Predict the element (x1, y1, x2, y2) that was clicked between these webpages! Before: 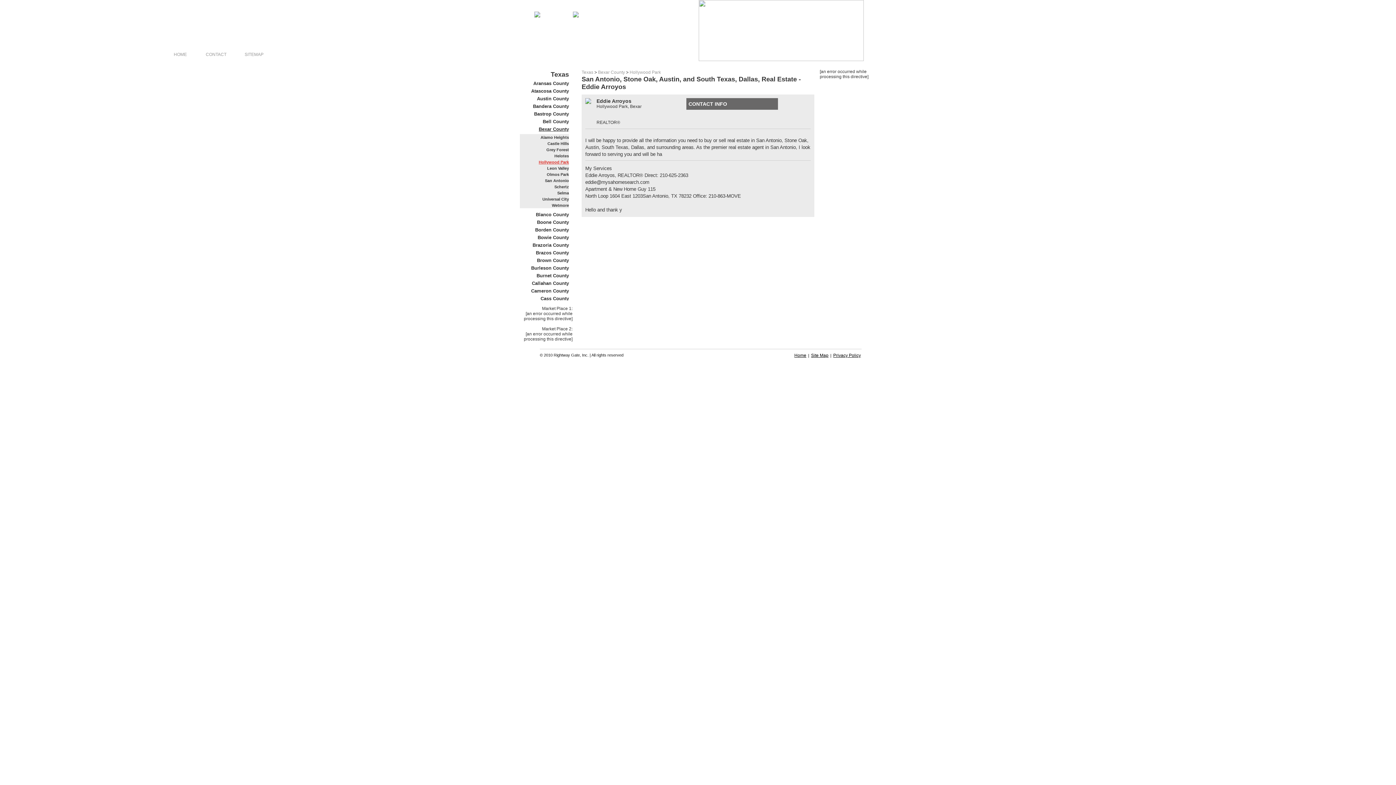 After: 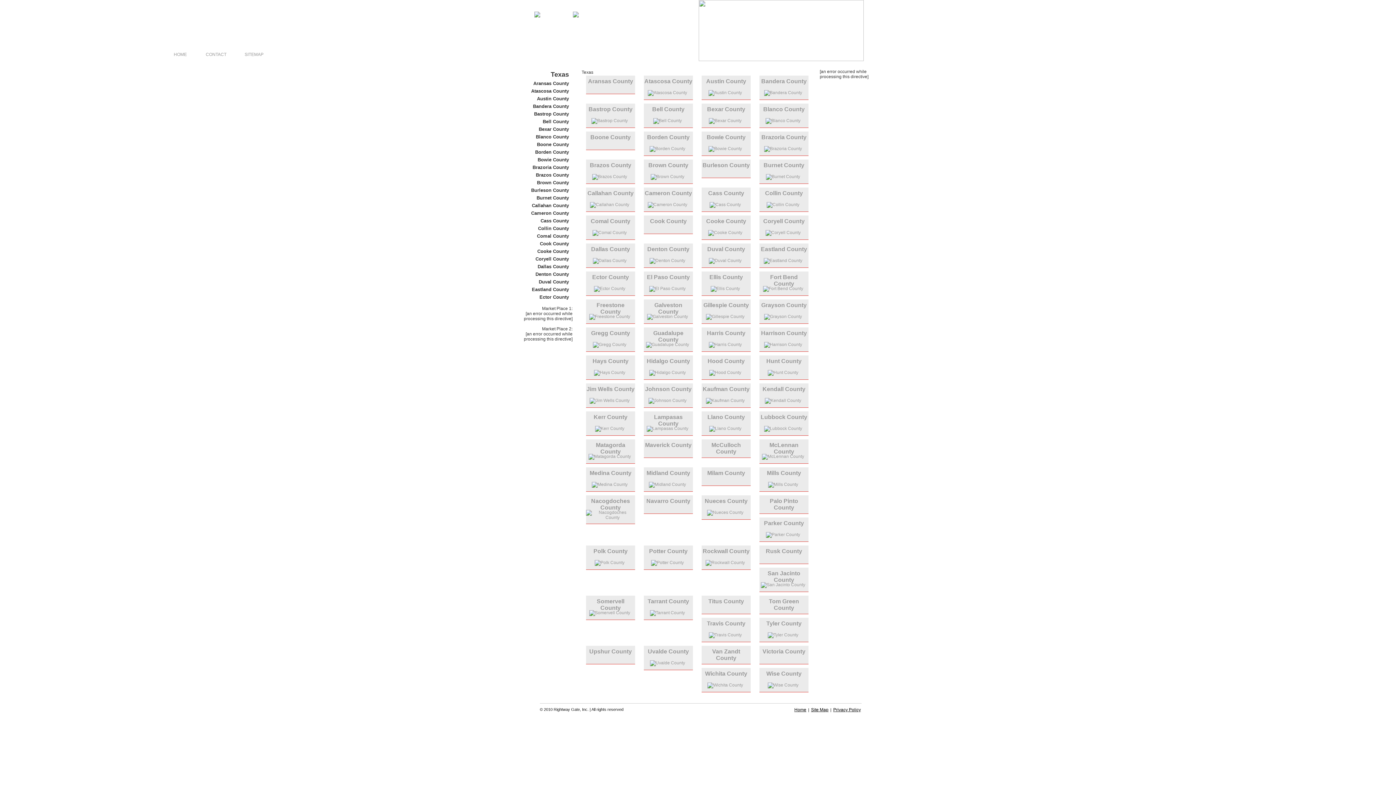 Action: label: Texas bbox: (581, 69, 593, 74)